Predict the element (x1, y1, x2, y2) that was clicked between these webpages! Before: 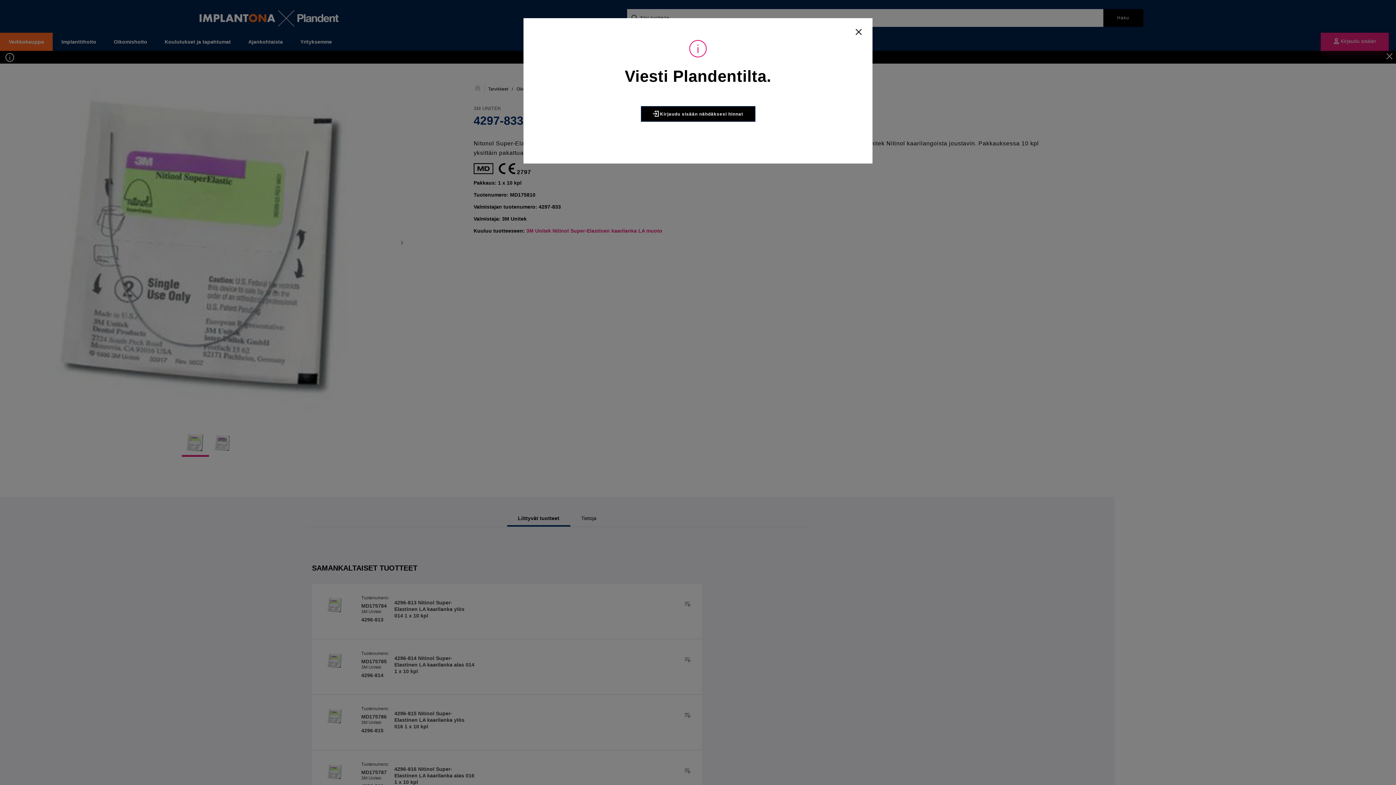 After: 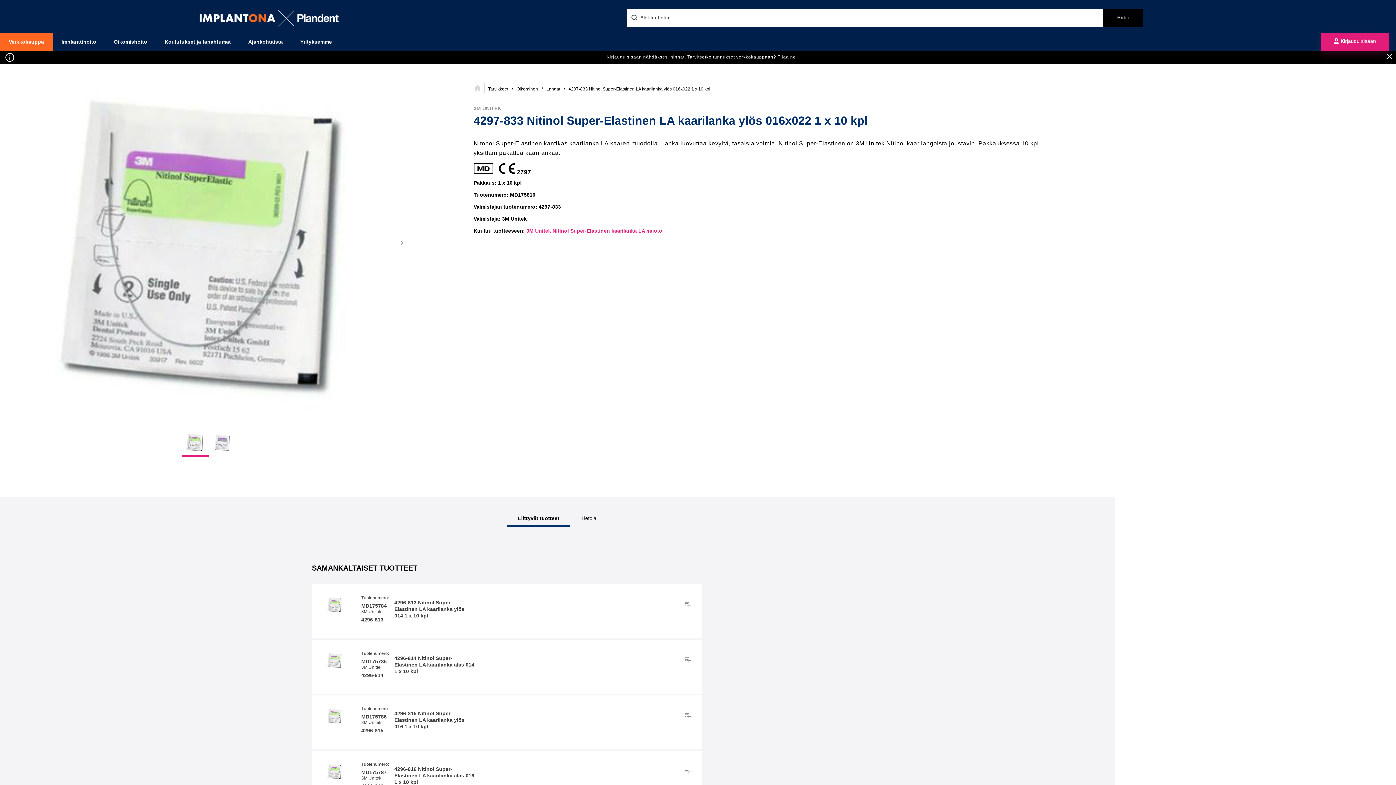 Action: bbox: (852, 27, 865, 38)